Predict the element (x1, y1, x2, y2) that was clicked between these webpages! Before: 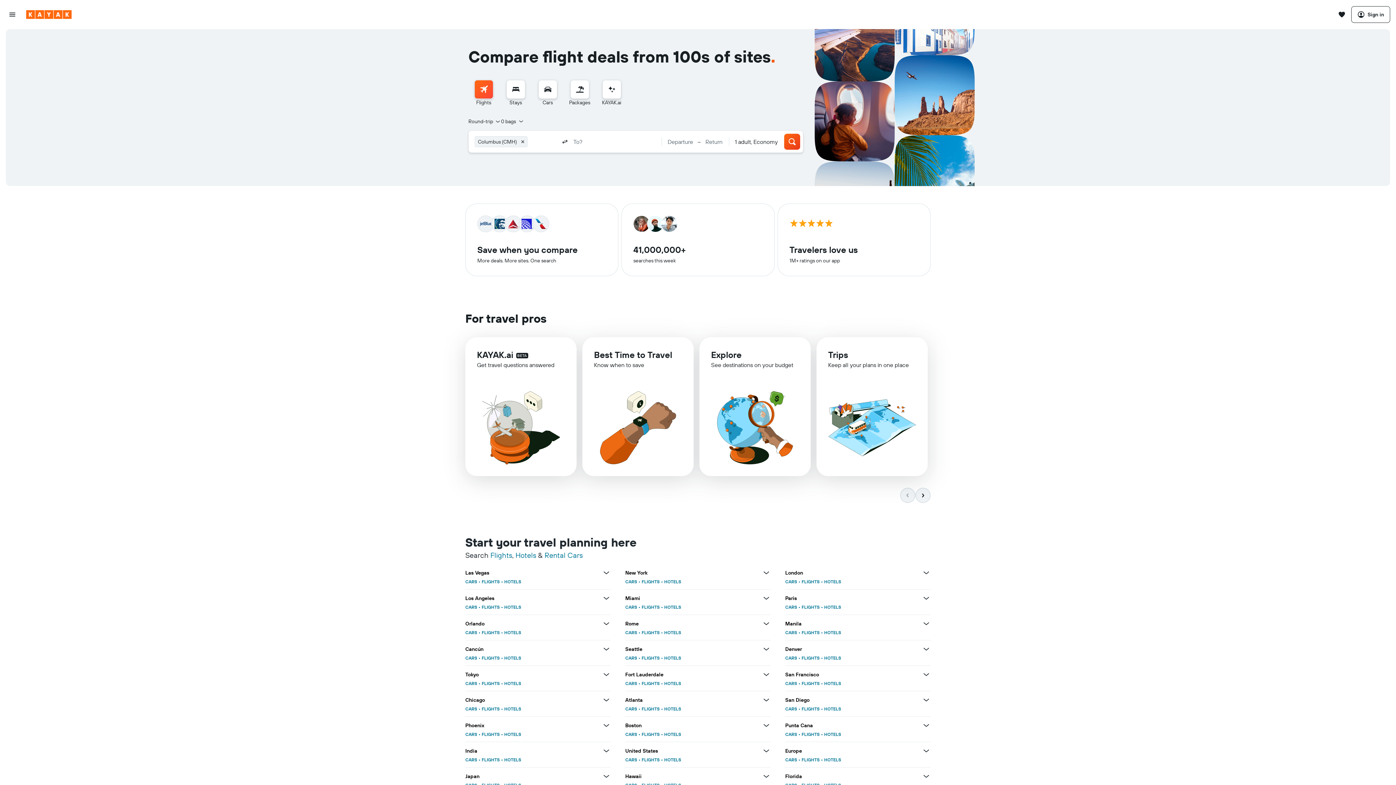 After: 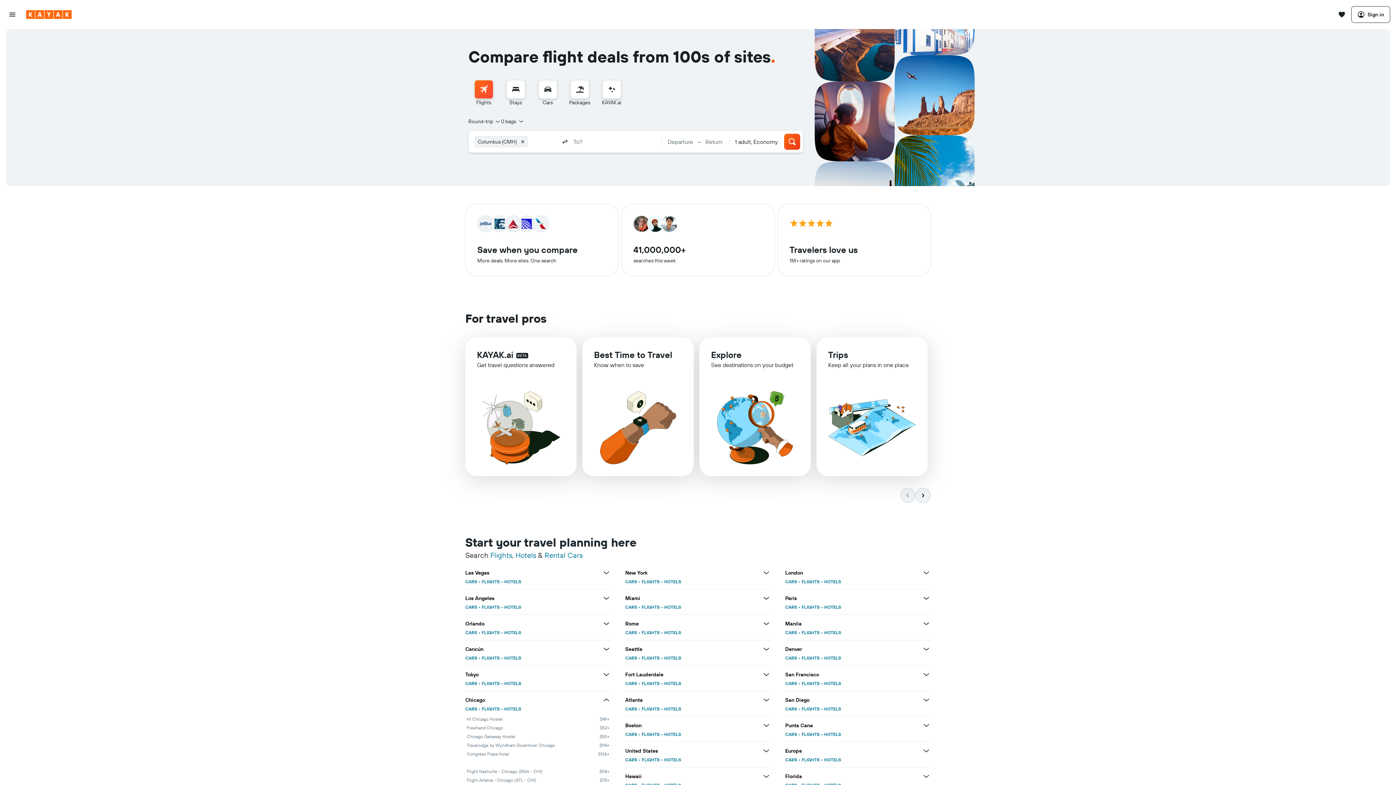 Action: bbox: (602, 696, 610, 704) label: View more deals for Chicago